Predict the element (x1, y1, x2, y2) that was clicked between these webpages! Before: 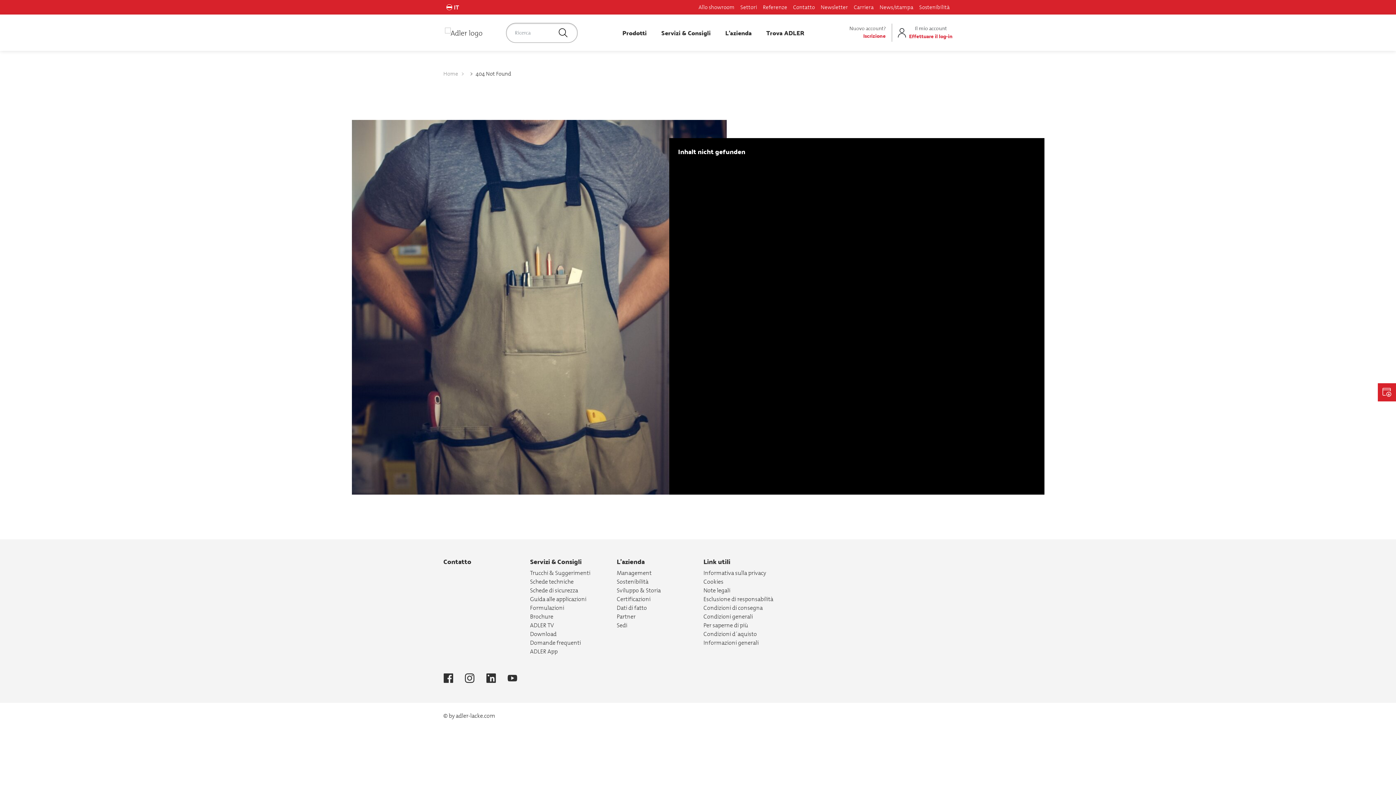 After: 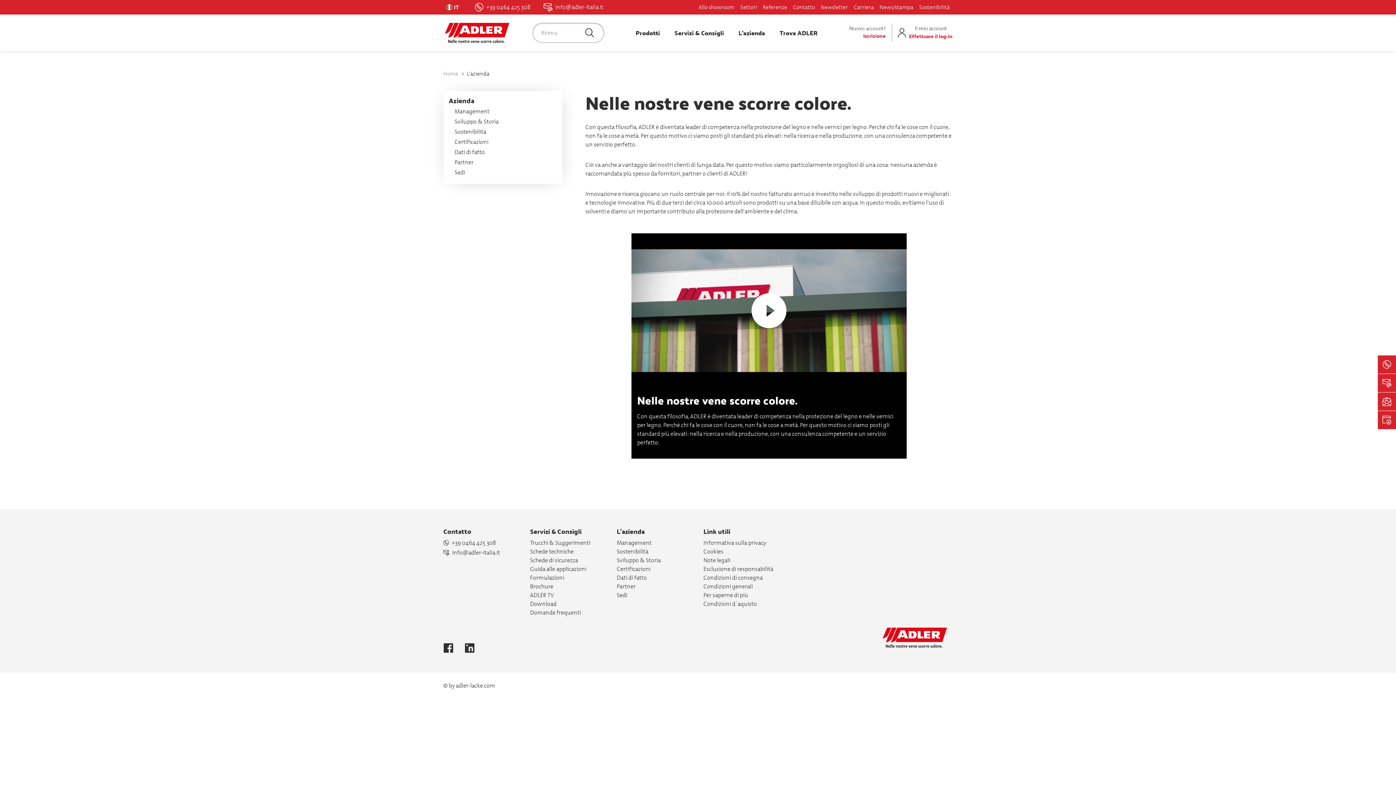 Action: bbox: (722, 25, 754, 40) label: L'azienda